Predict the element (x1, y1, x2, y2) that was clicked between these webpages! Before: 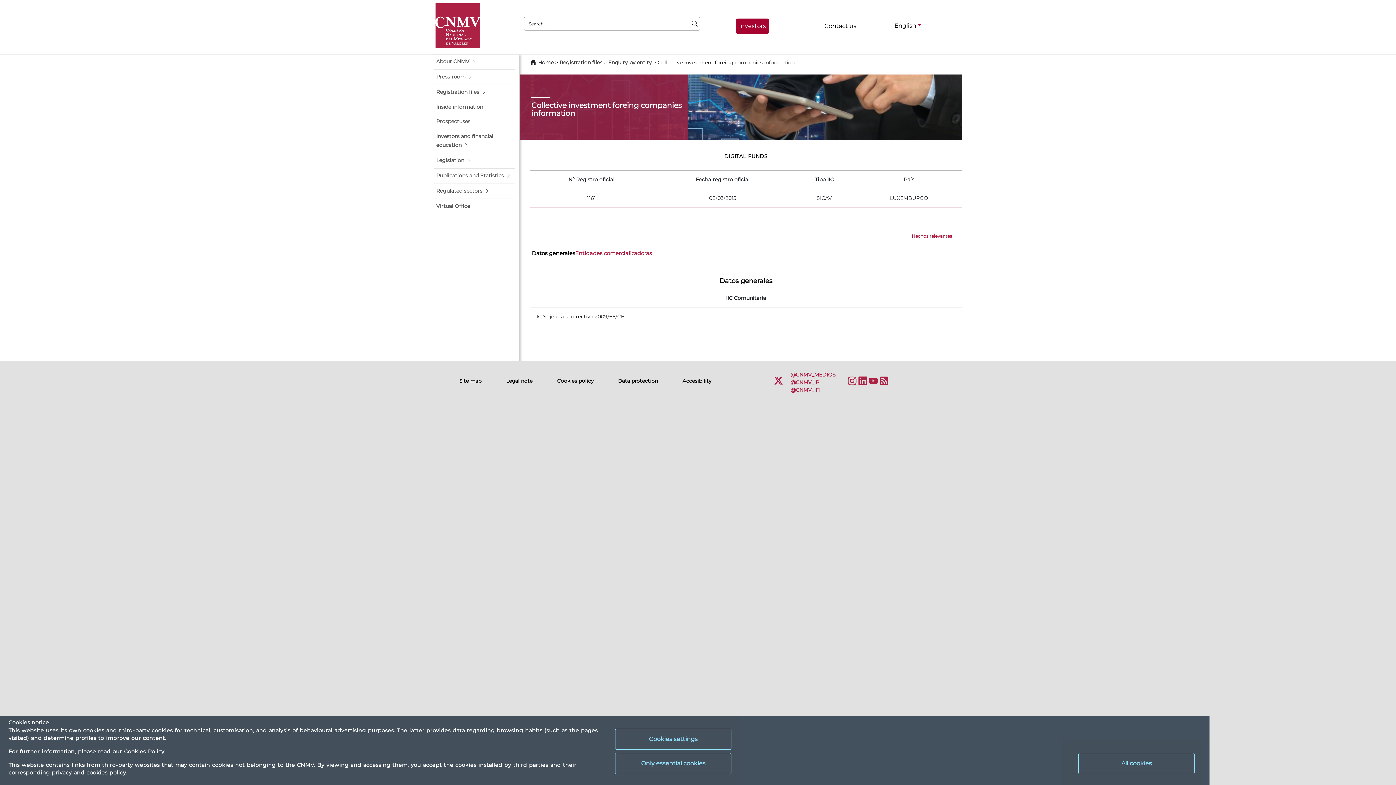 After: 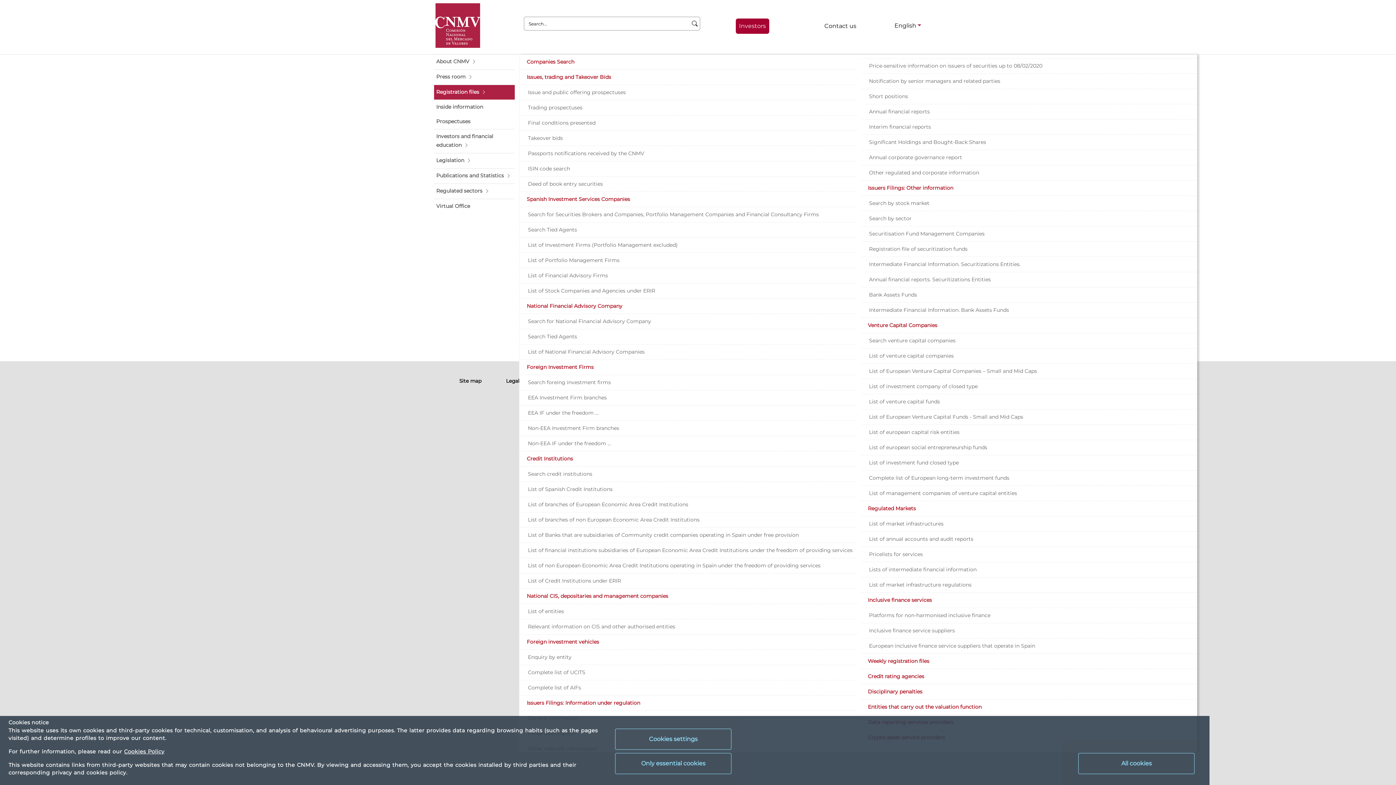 Action: bbox: (434, 85, 514, 99) label: Registration files